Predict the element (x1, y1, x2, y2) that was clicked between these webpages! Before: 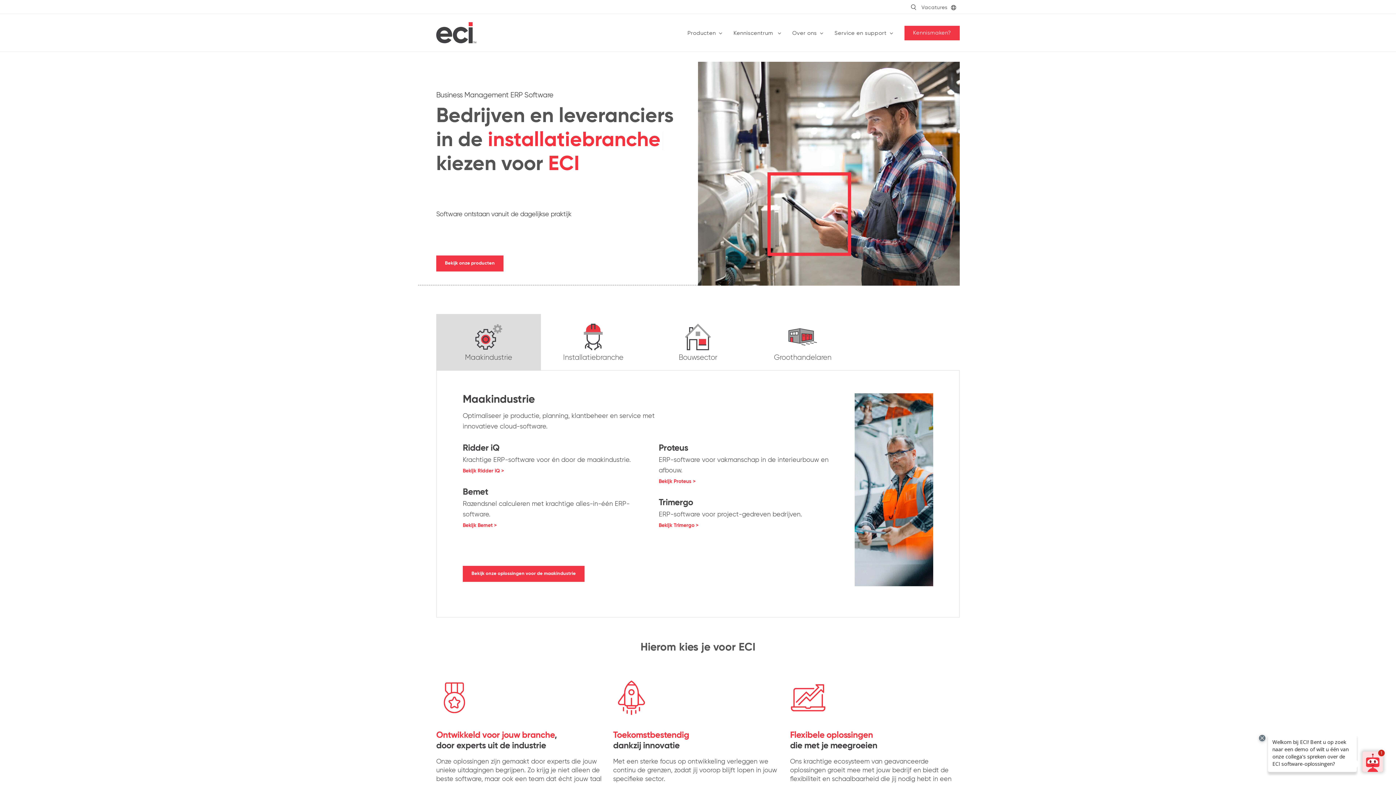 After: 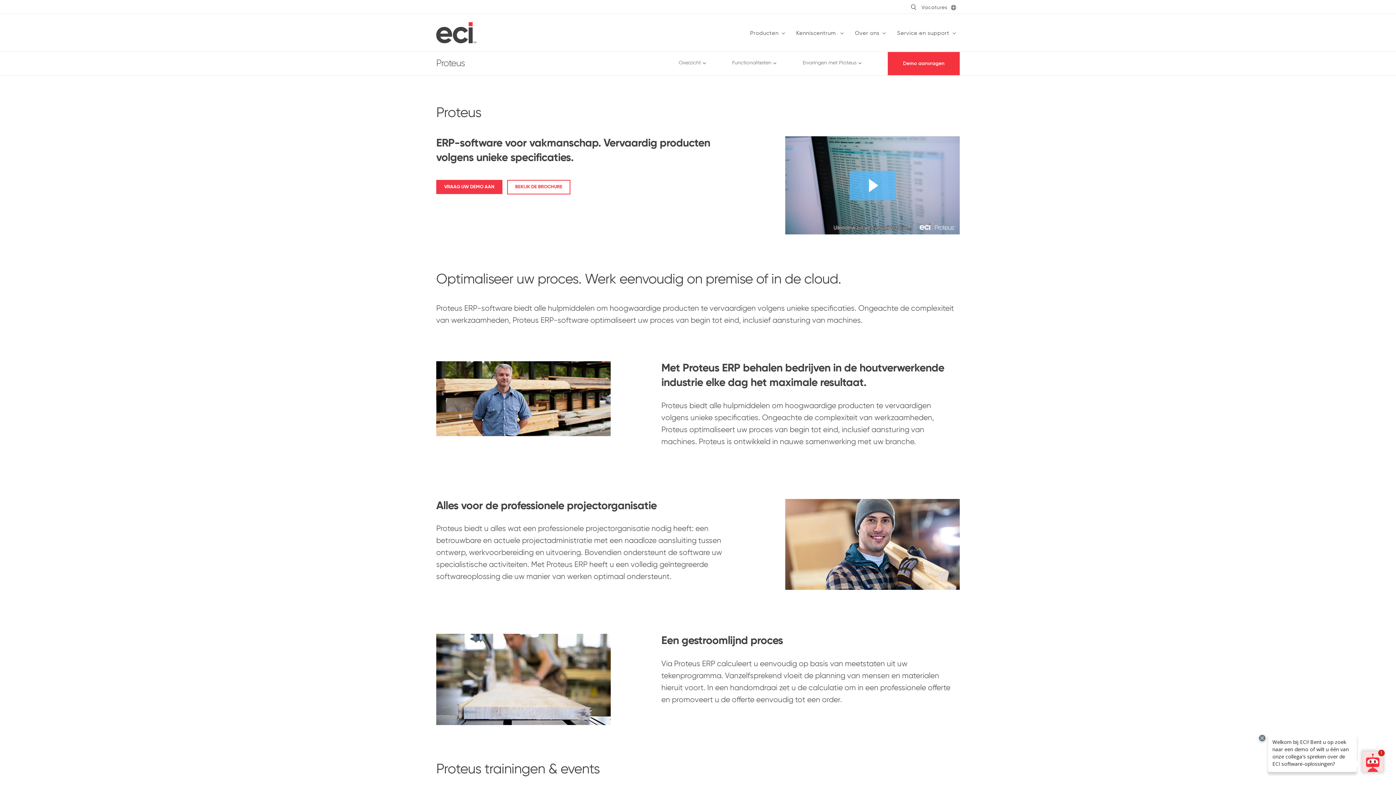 Action: label: Bekijk Proteus bbox: (658, 476, 695, 486)